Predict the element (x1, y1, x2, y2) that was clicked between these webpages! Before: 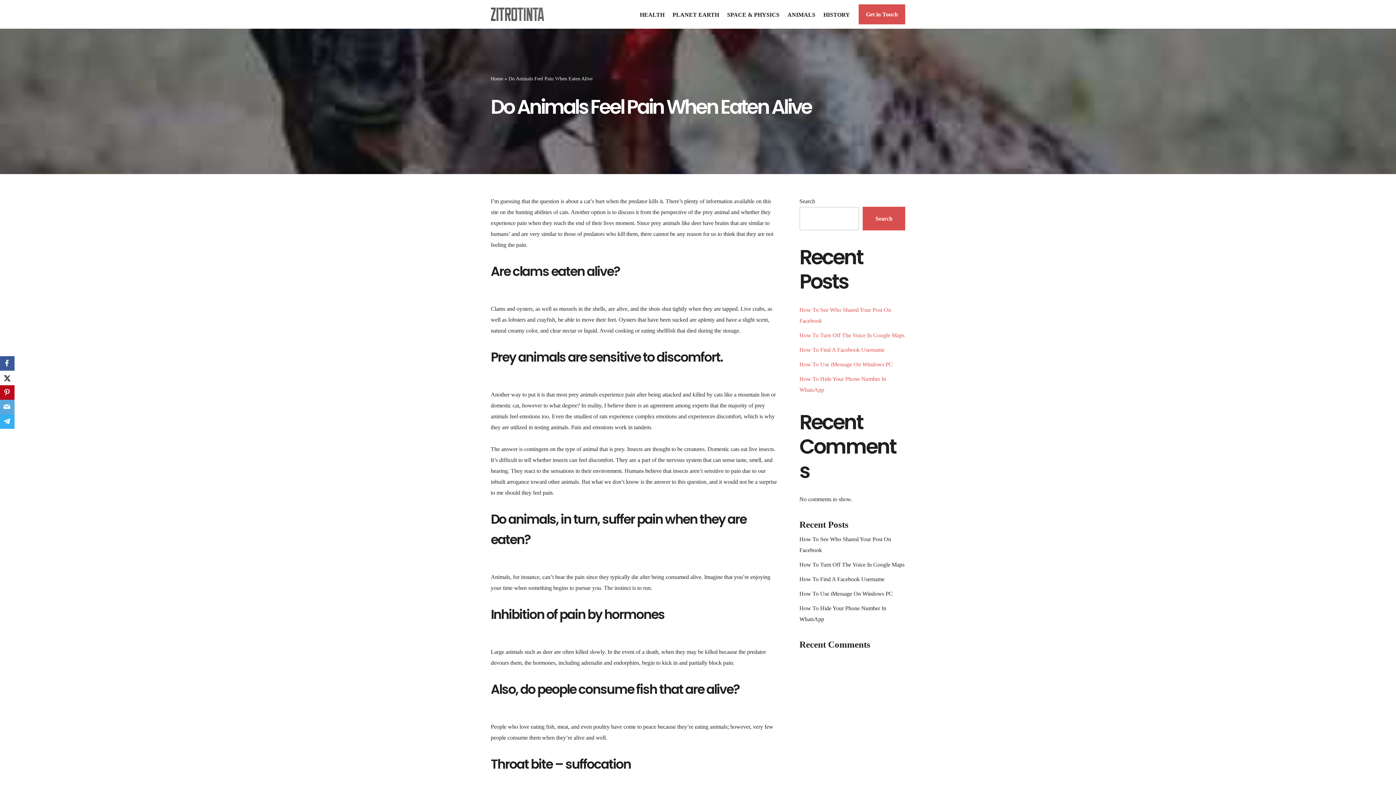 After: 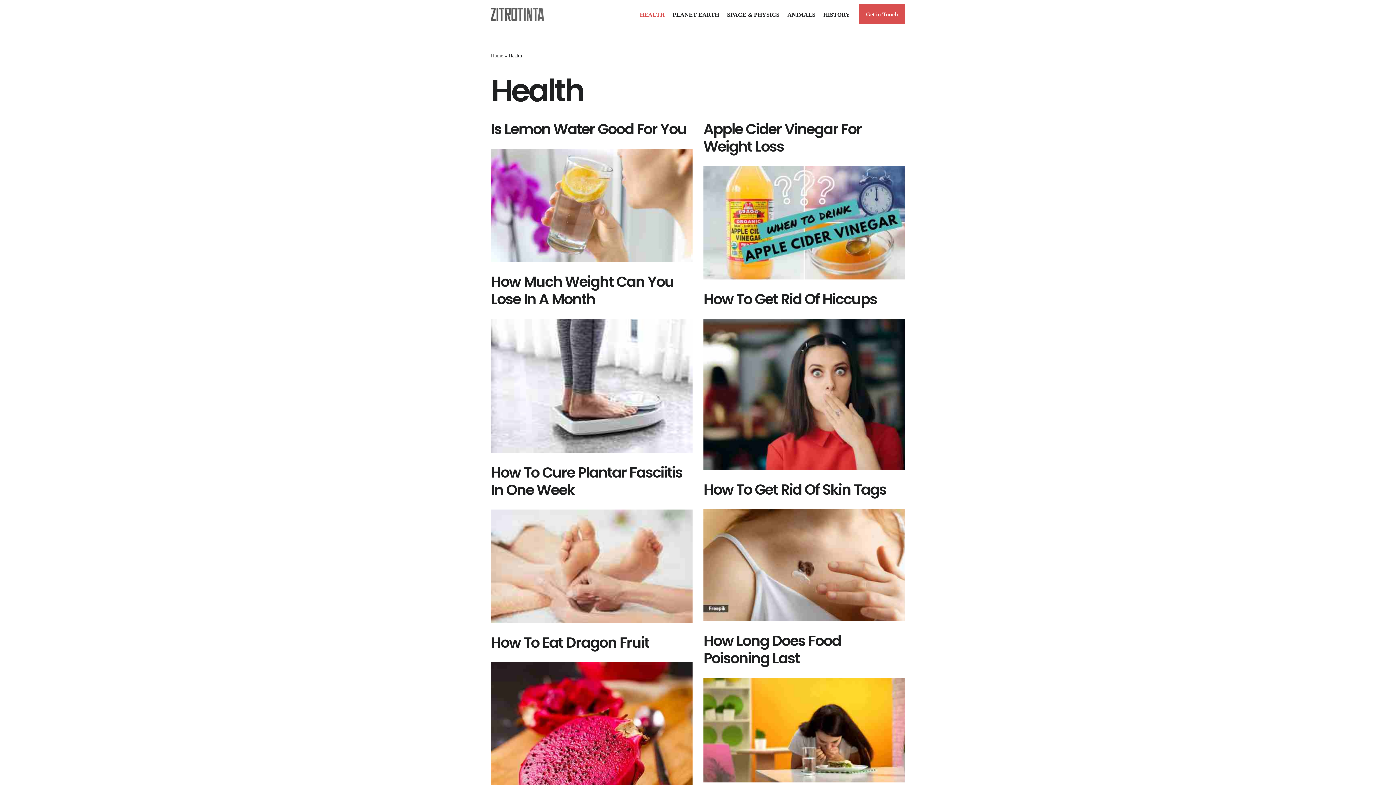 Action: label: HEALTH bbox: (640, 8, 664, 20)